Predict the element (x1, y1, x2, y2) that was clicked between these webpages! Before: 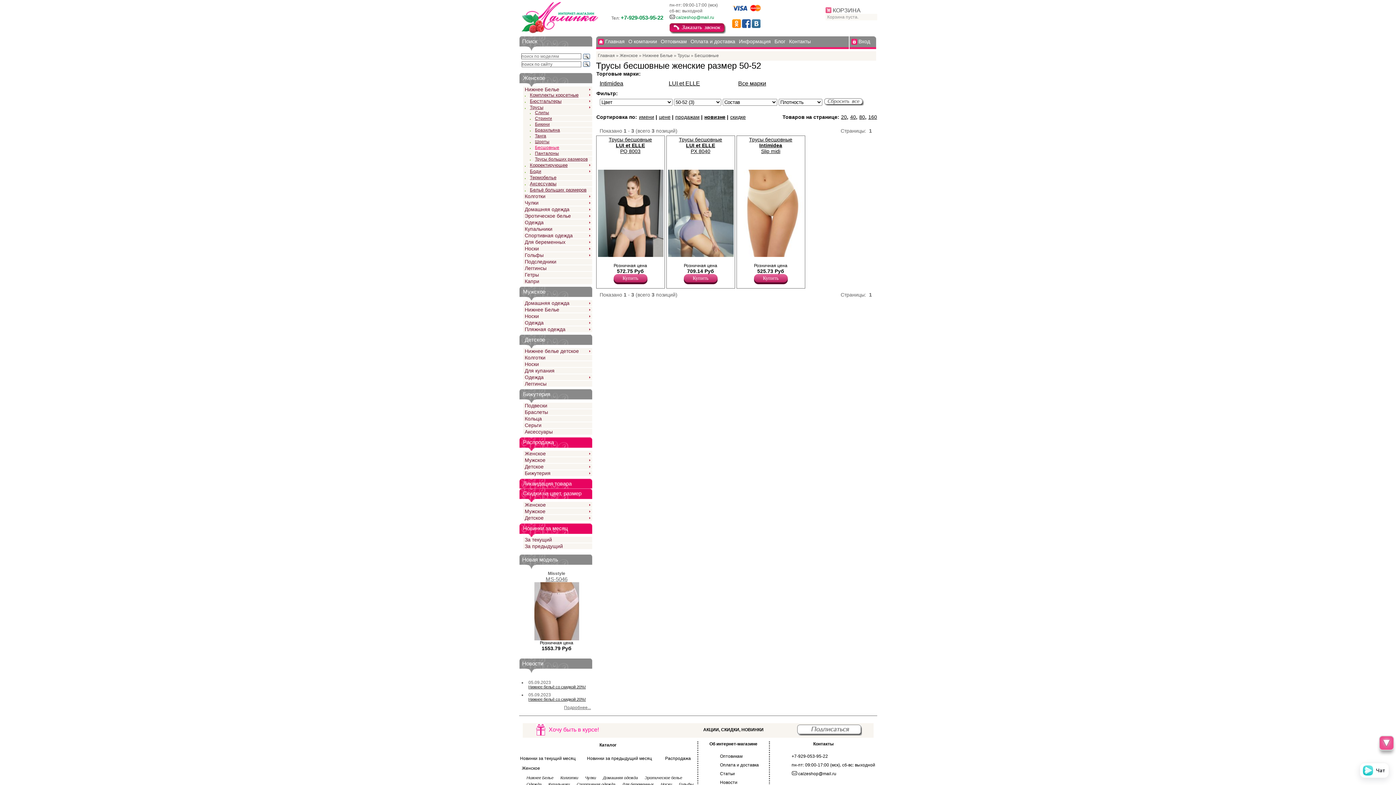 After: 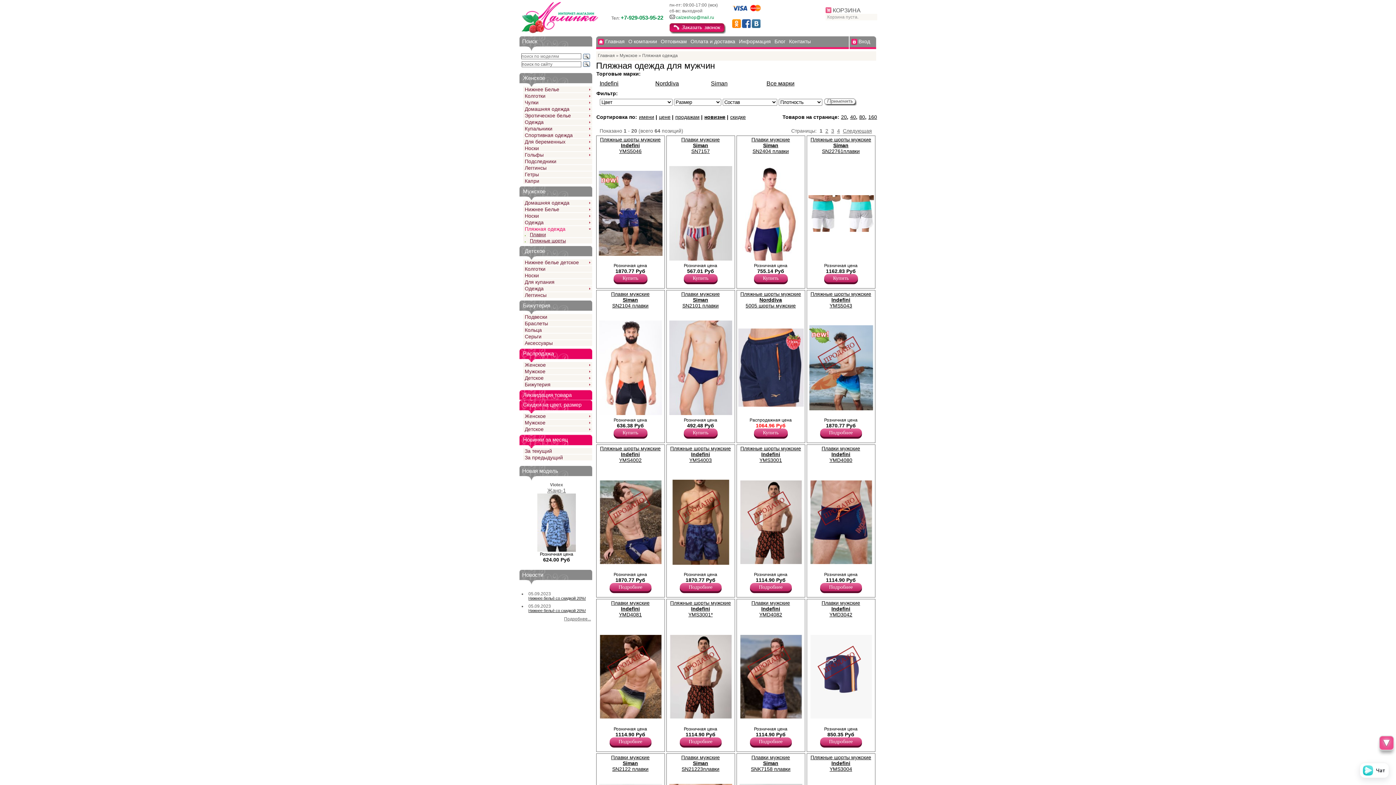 Action: bbox: (523, 326, 592, 332) label: Пляжная одежда